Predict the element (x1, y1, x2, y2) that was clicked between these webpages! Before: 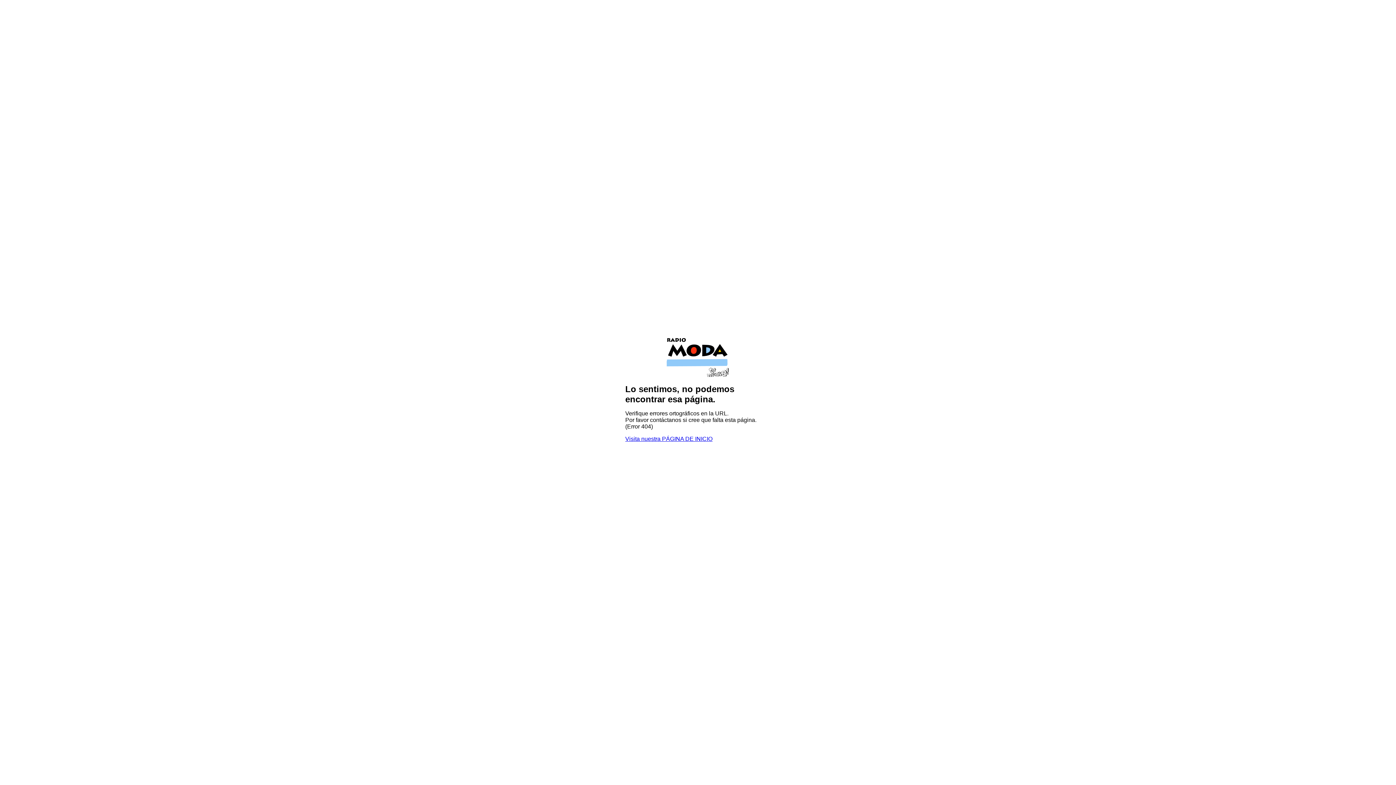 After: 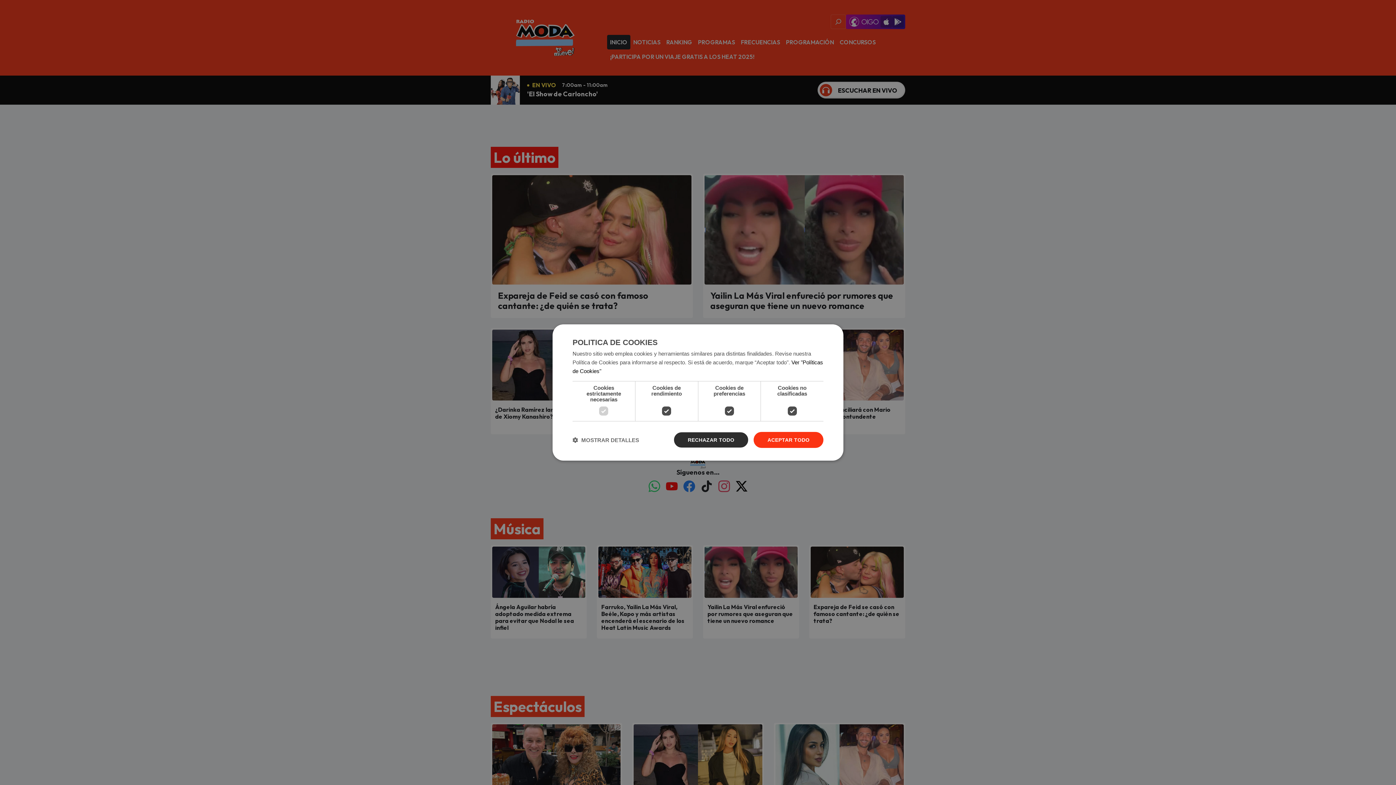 Action: bbox: (640, 371, 756, 378)